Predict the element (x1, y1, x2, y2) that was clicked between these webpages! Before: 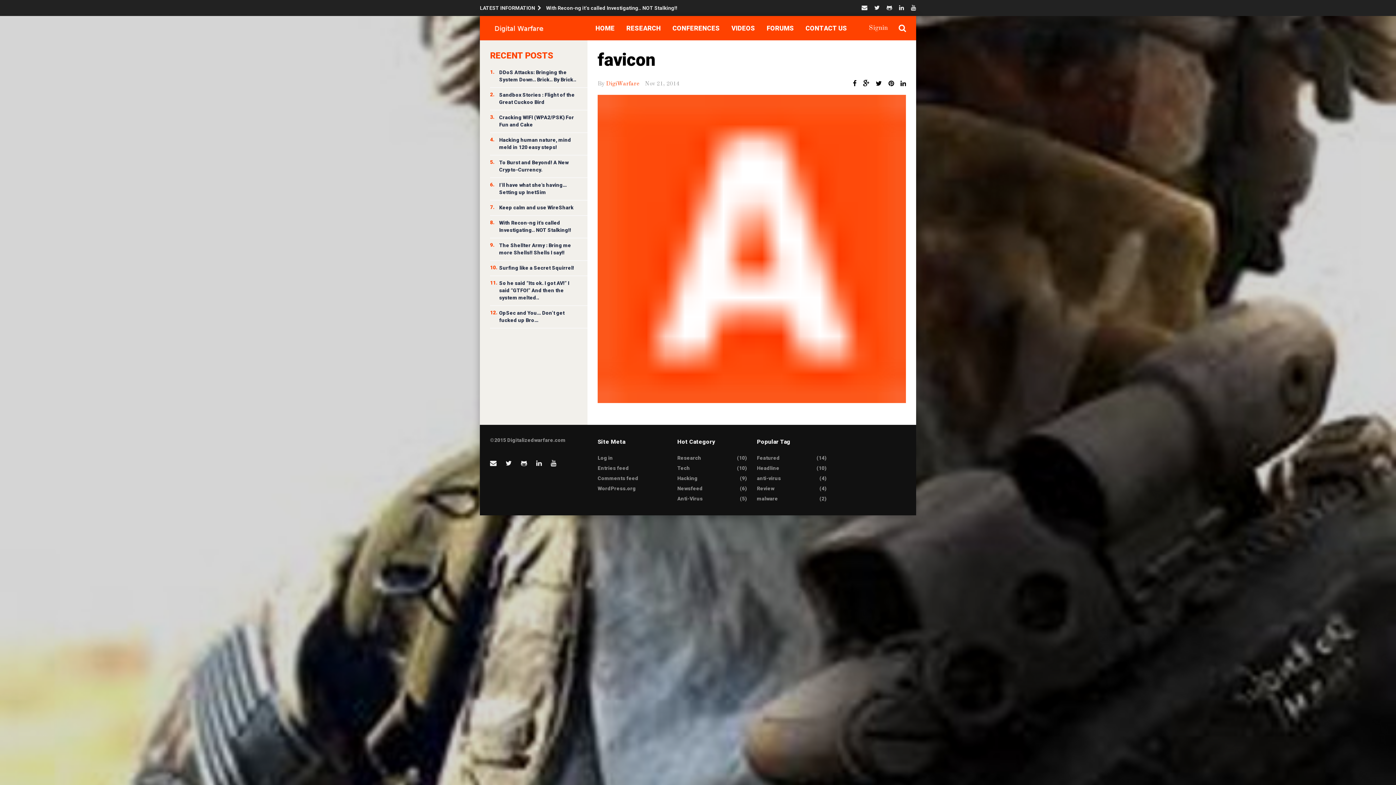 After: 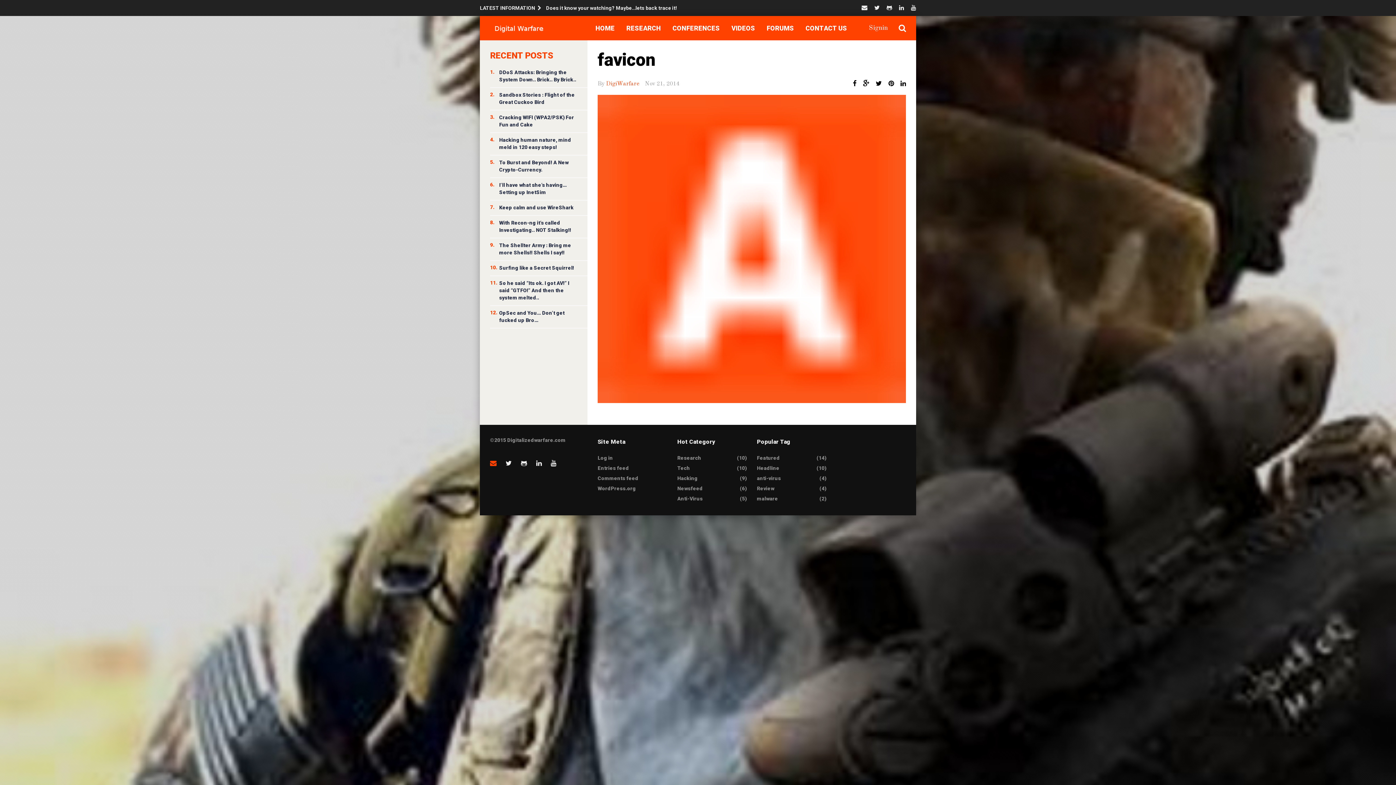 Action: bbox: (490, 459, 496, 467)